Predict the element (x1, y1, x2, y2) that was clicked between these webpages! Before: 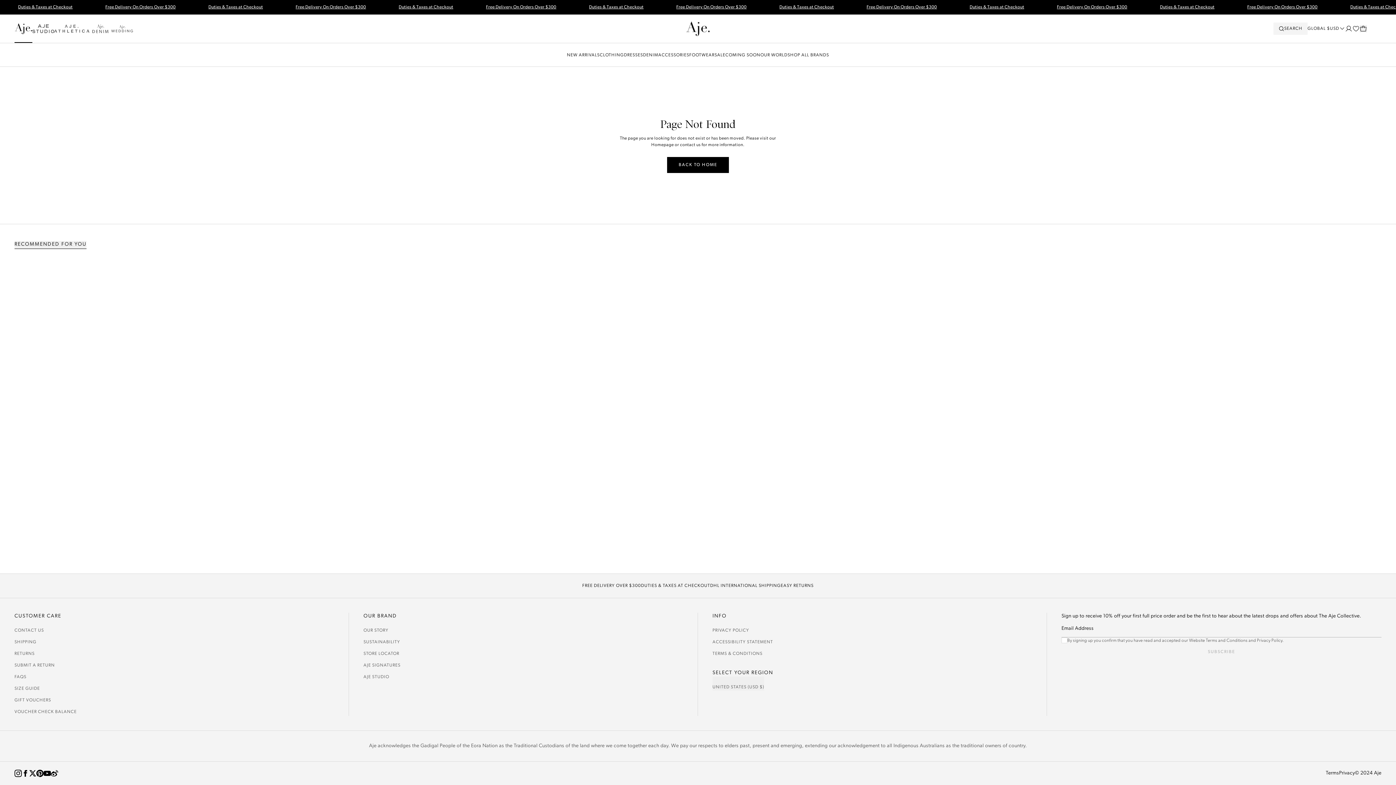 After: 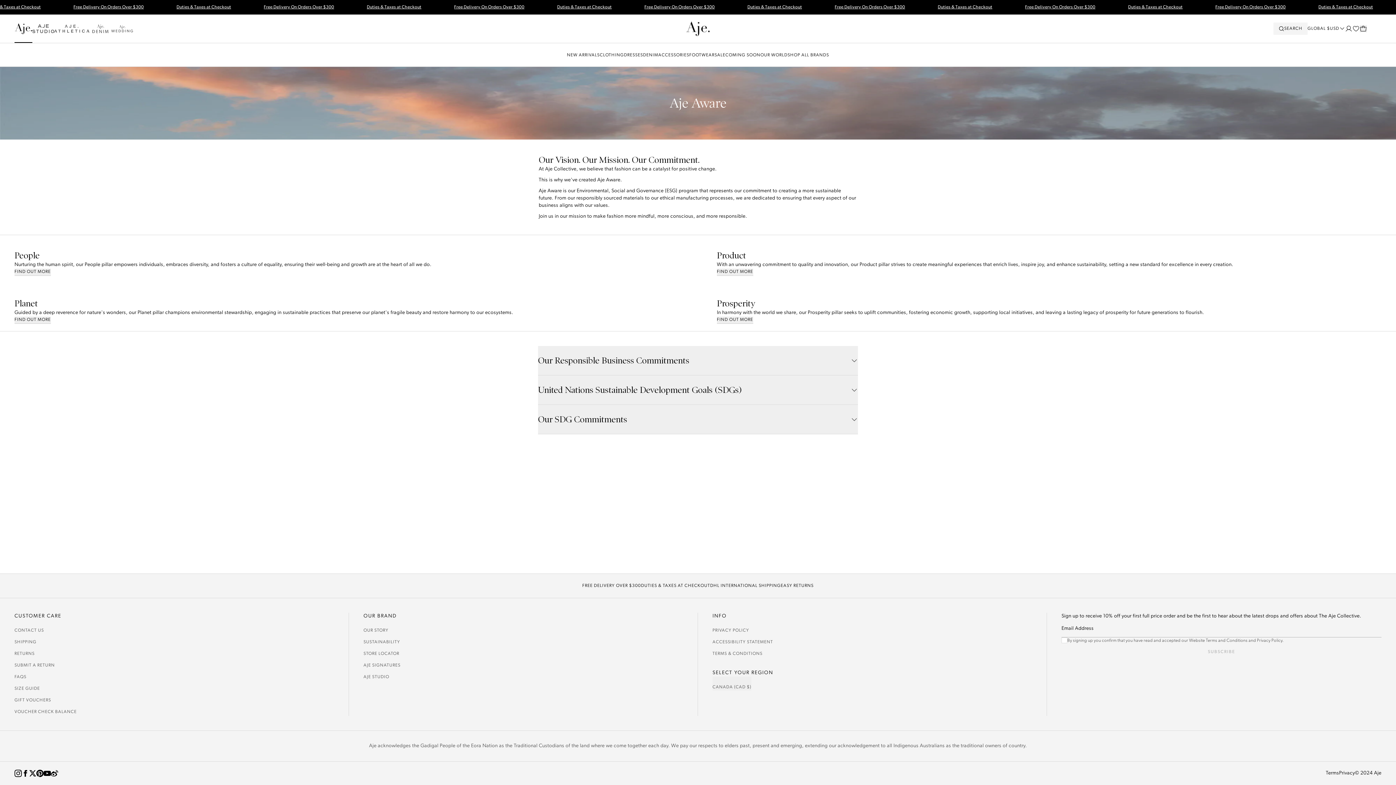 Action: bbox: (363, 639, 400, 646) label: SUSTAINABILITY